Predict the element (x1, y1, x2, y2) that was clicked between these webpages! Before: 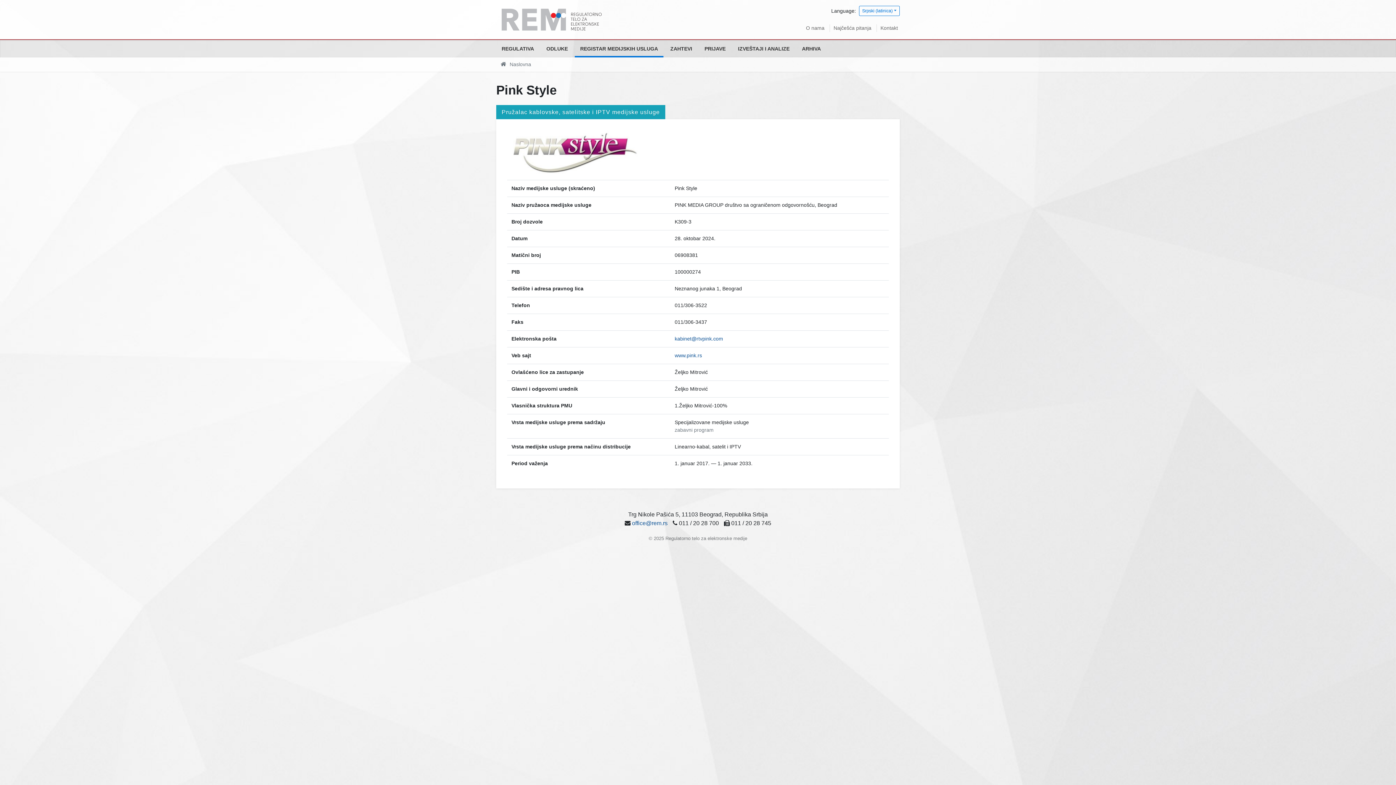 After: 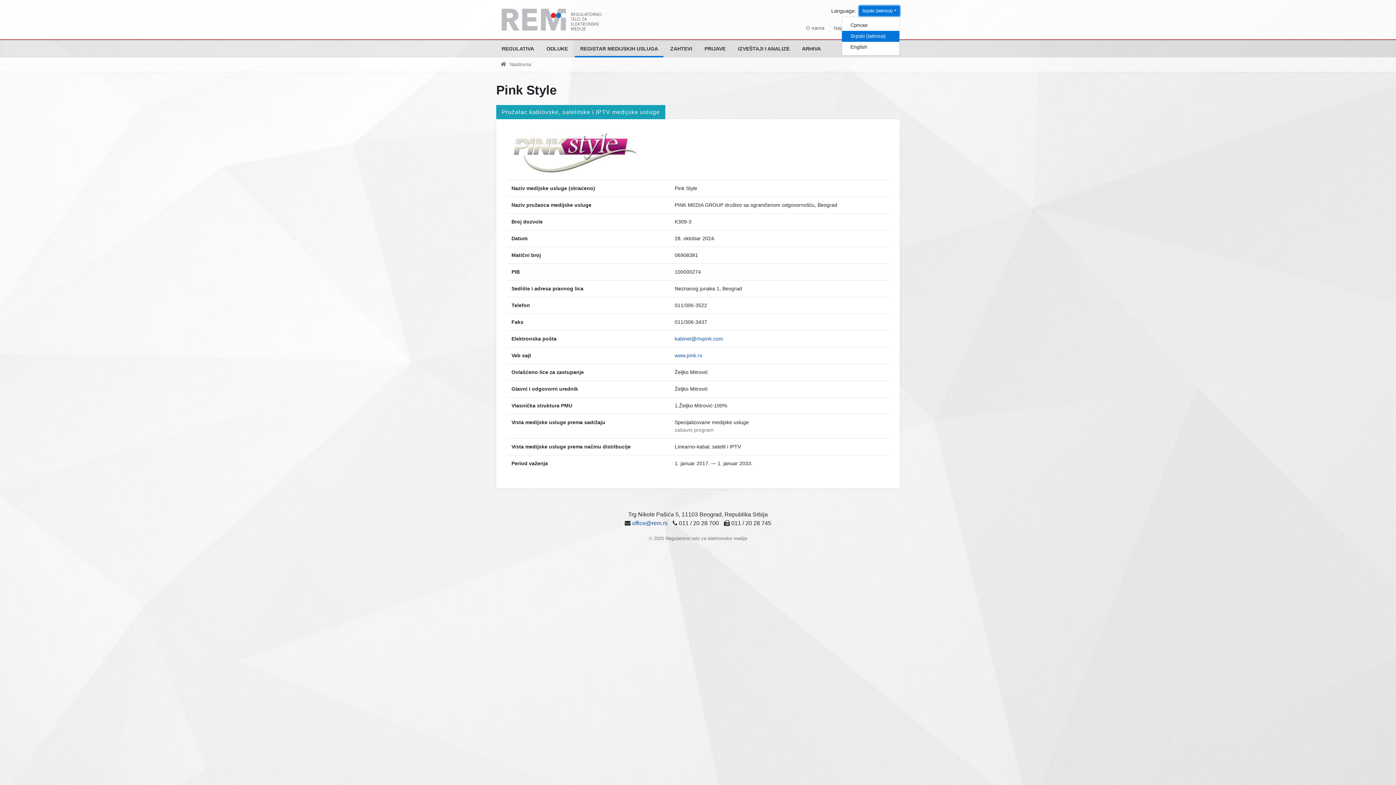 Action: bbox: (859, 5, 900, 16) label: Srpski (latinica)